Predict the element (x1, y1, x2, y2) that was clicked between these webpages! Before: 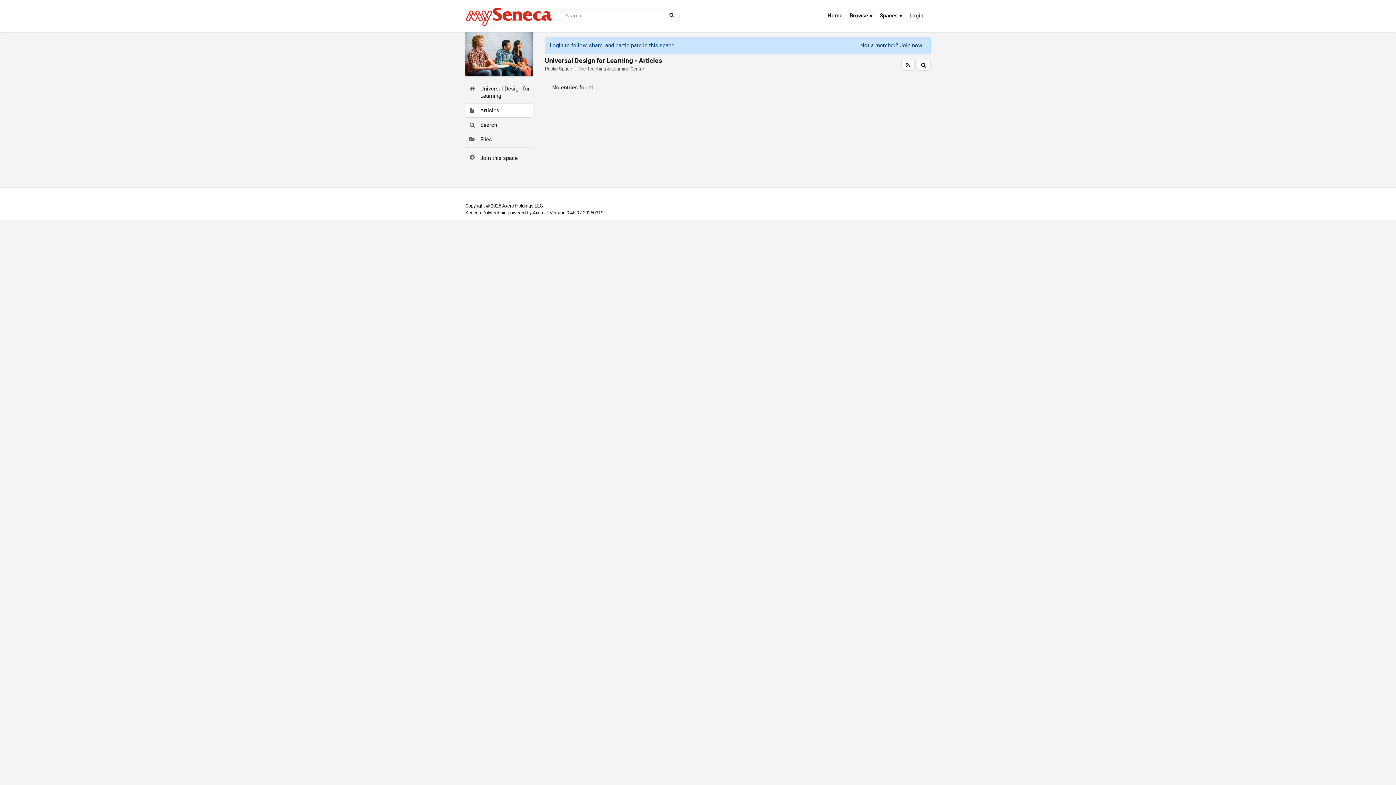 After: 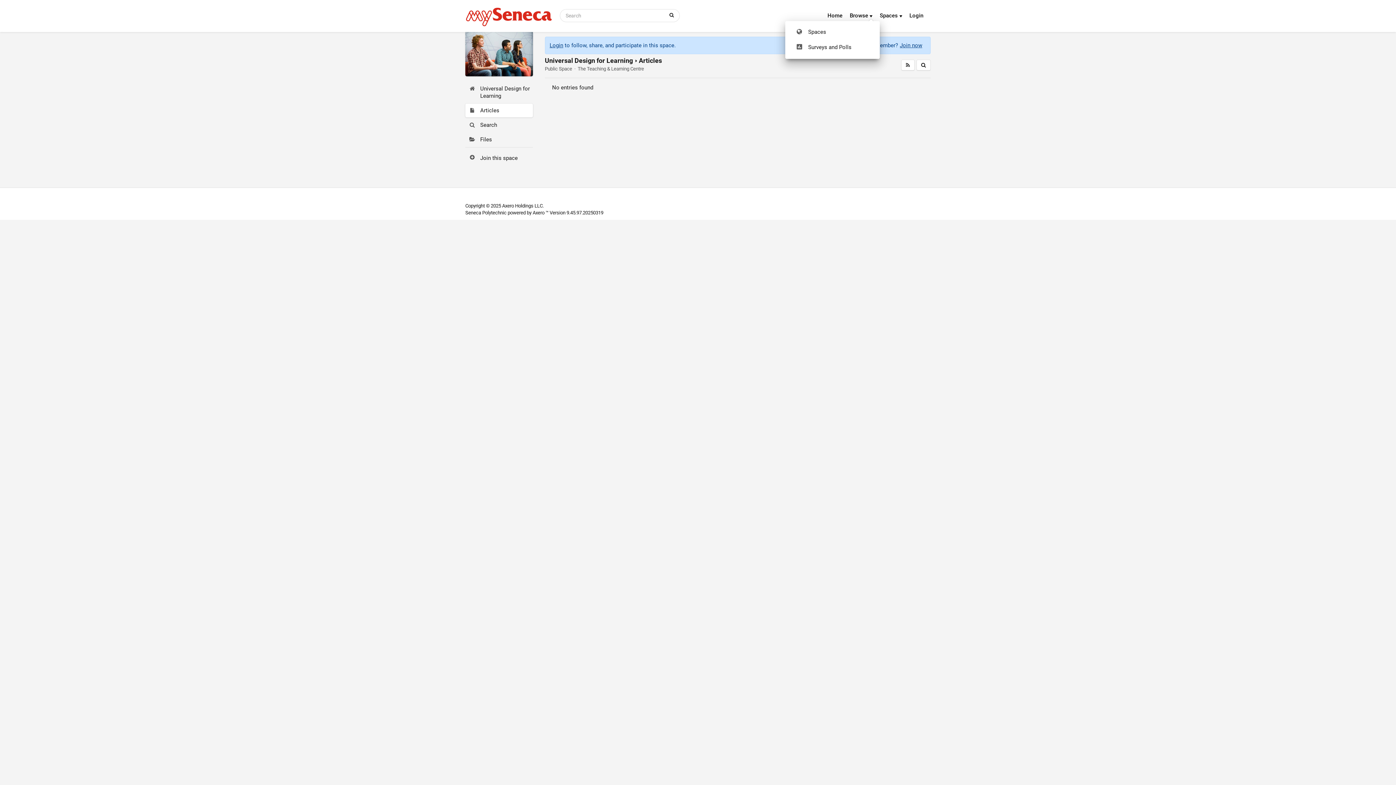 Action: bbox: (850, 10, 876, 20) label: Browse 